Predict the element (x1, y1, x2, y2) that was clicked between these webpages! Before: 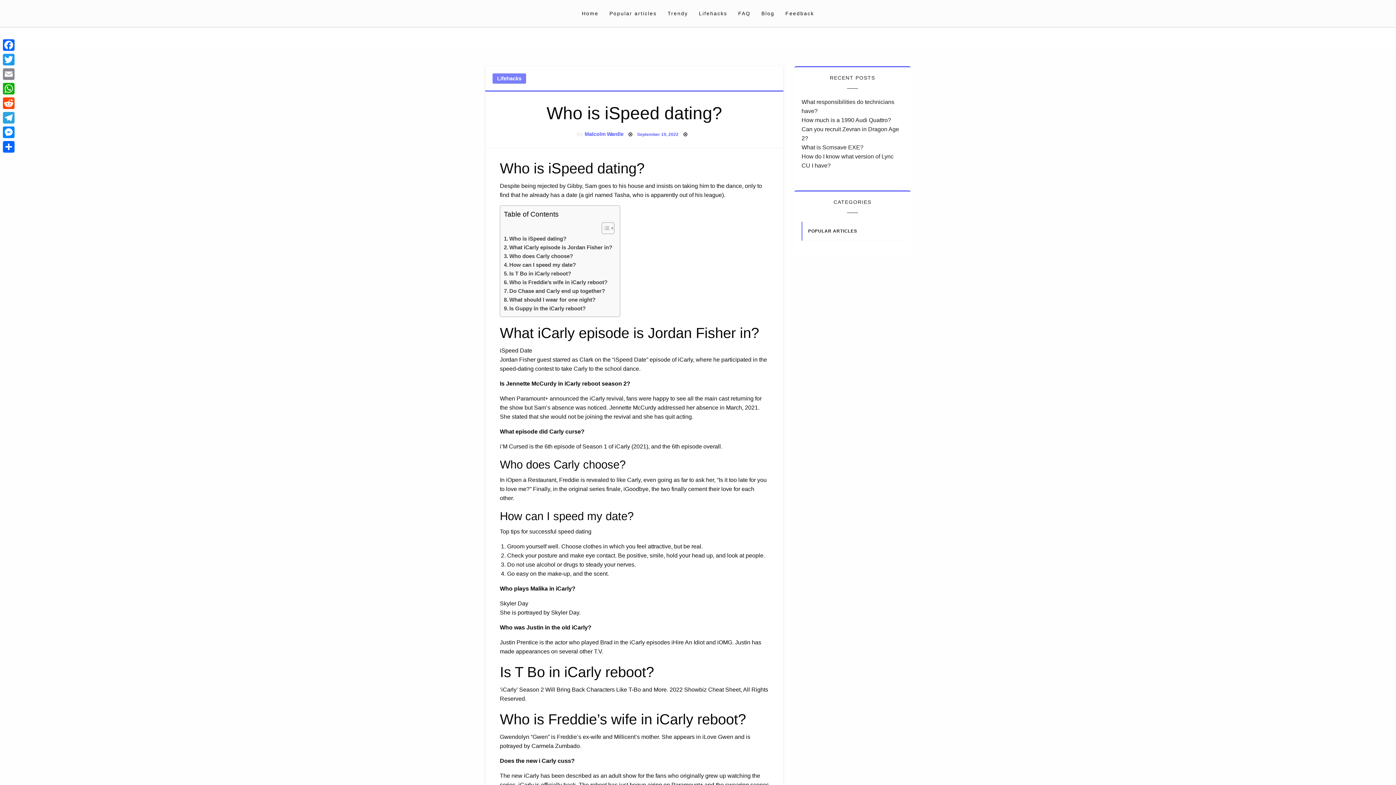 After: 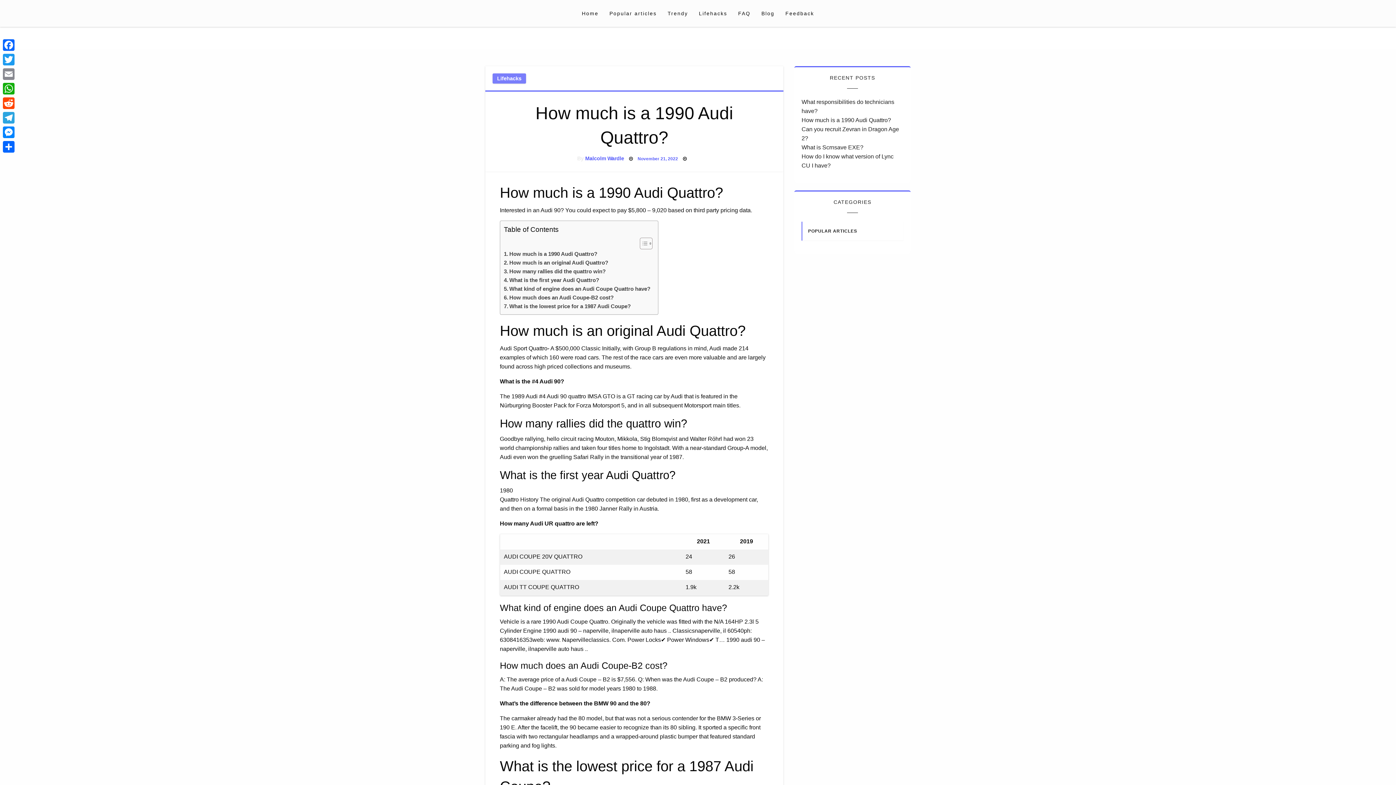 Action: label: How much is a 1990 Audi Quattro? bbox: (801, 117, 891, 123)